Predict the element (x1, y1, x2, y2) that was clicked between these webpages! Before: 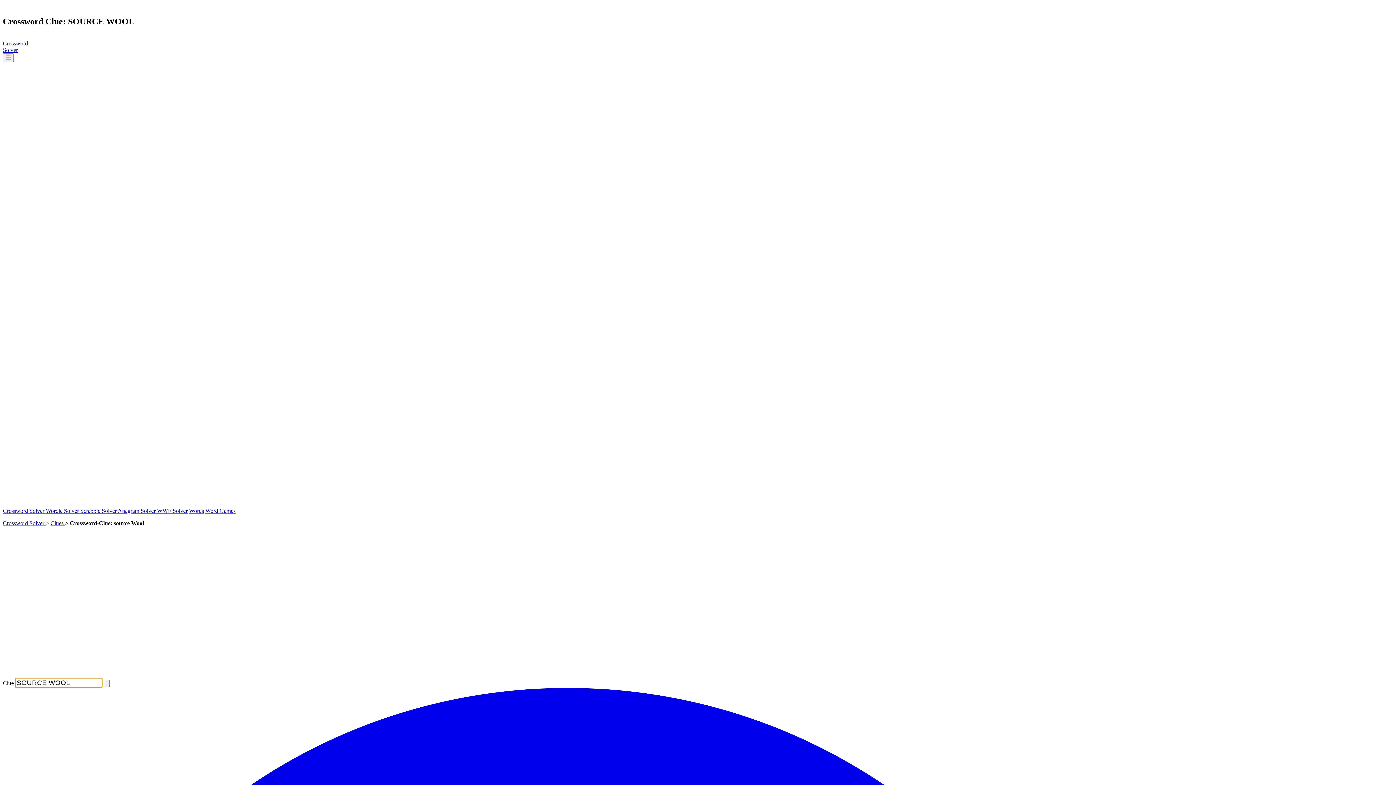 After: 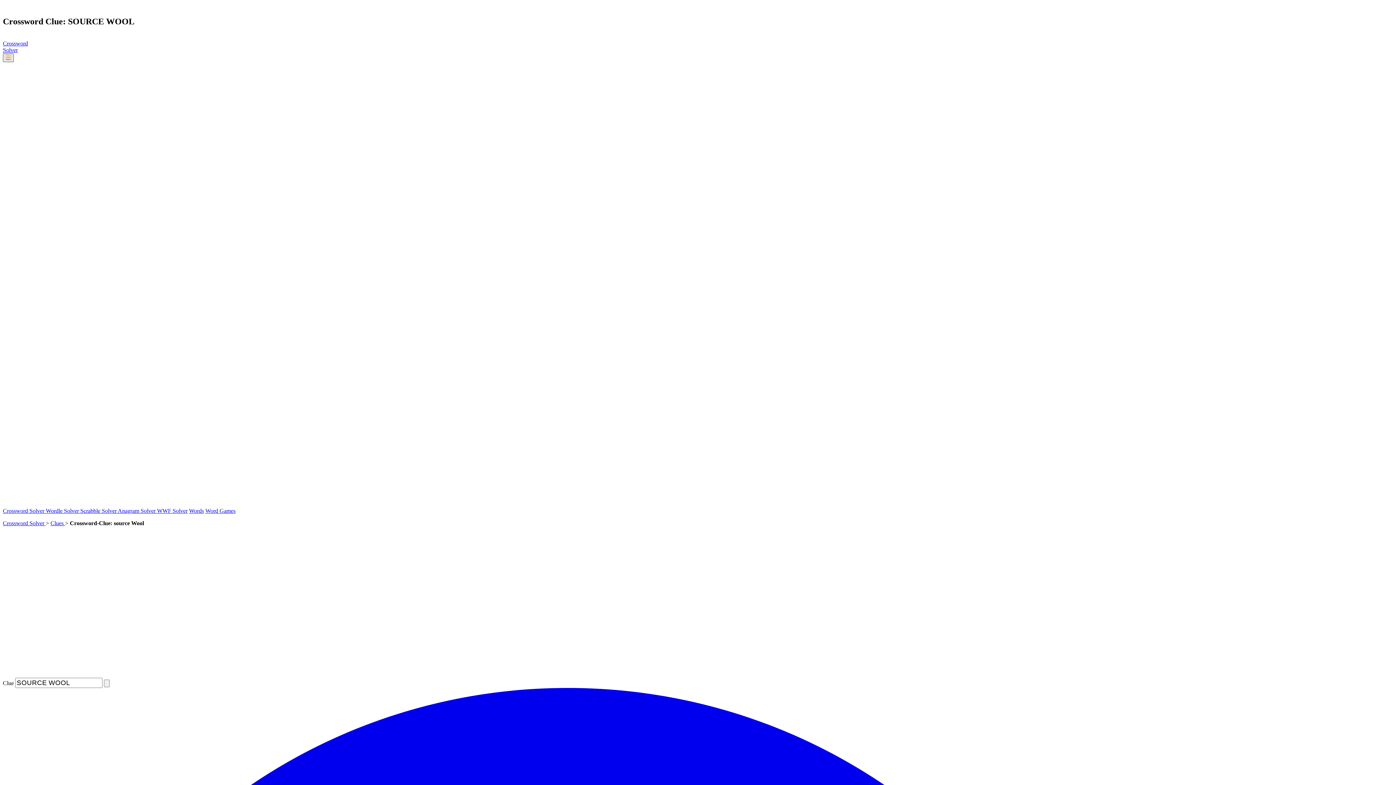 Action: bbox: (2, 53, 13, 62) label: Menu